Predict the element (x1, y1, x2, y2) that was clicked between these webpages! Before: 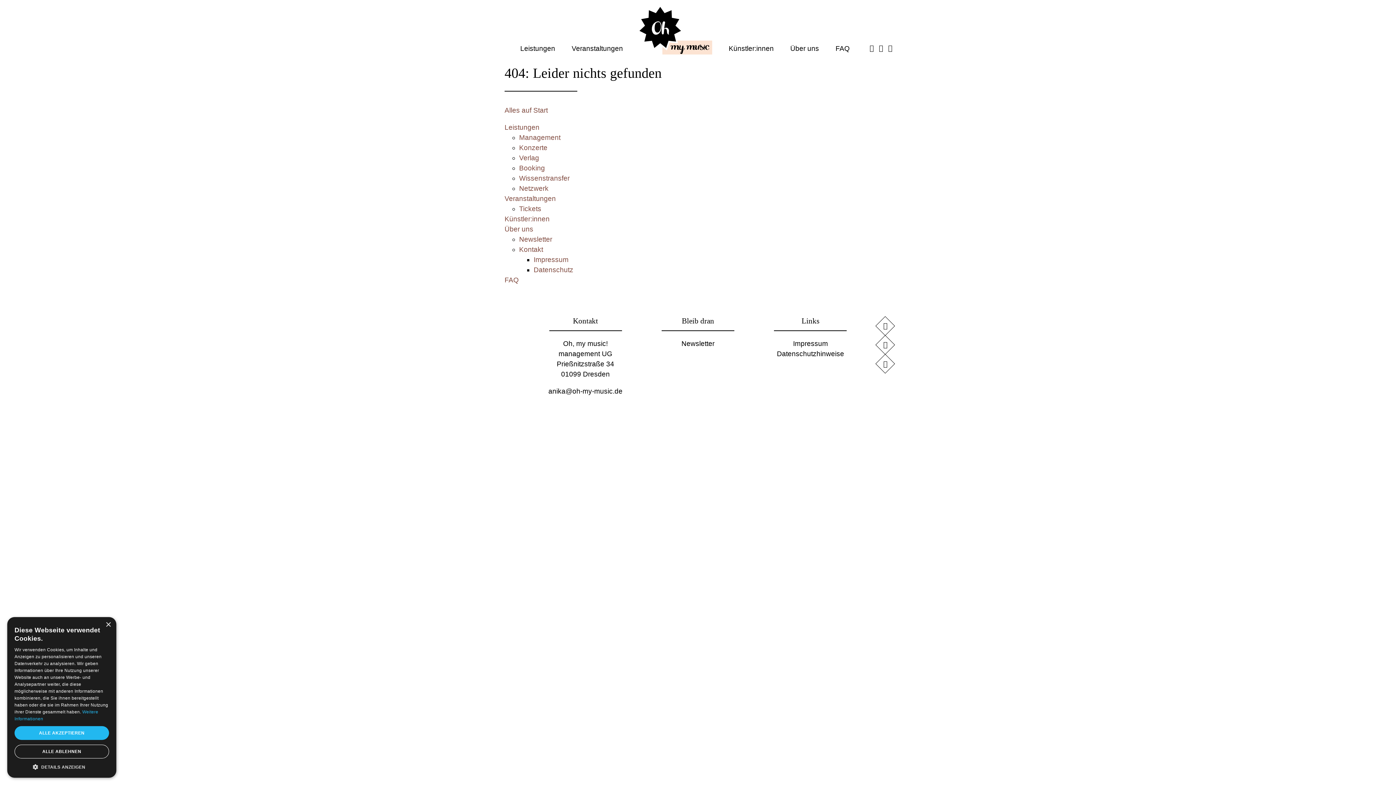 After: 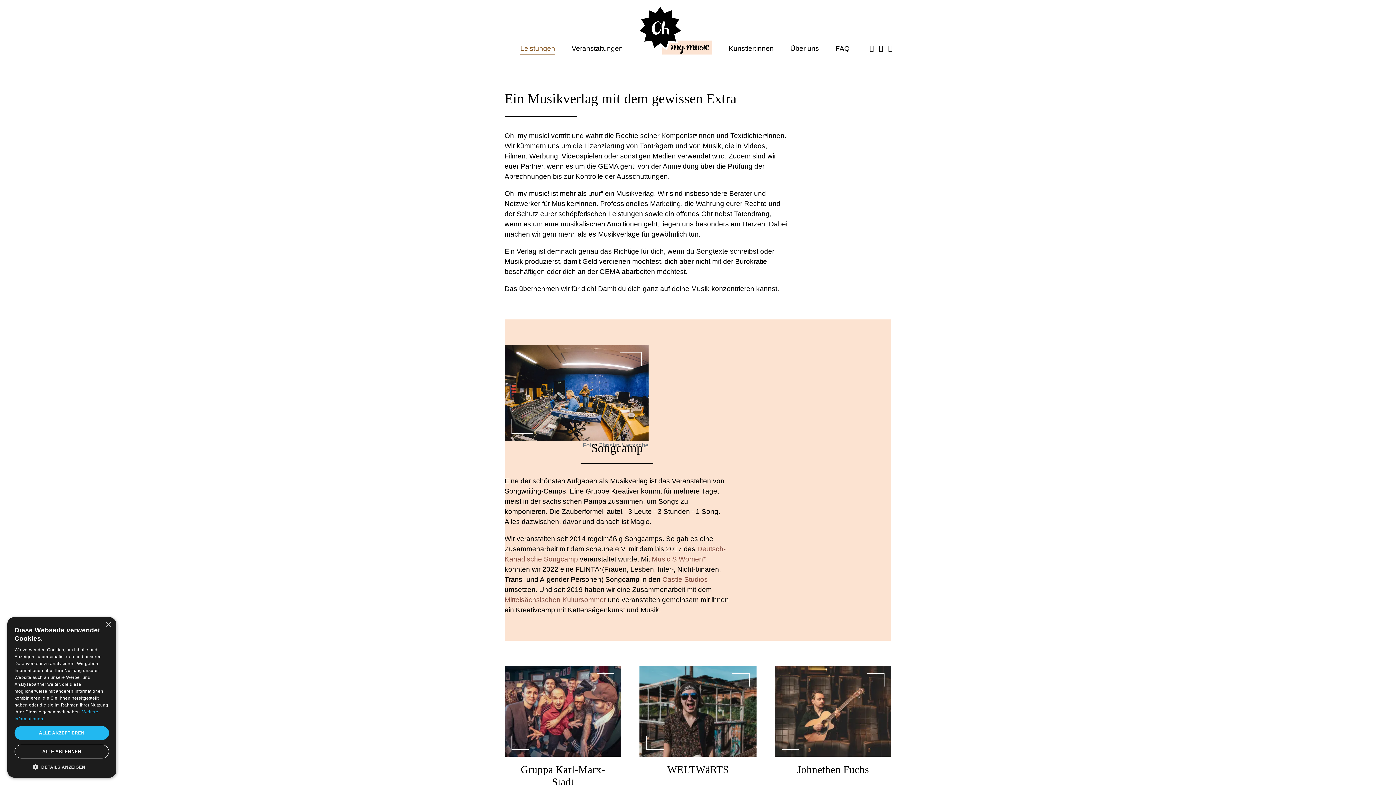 Action: bbox: (519, 154, 539, 161) label: Verlag